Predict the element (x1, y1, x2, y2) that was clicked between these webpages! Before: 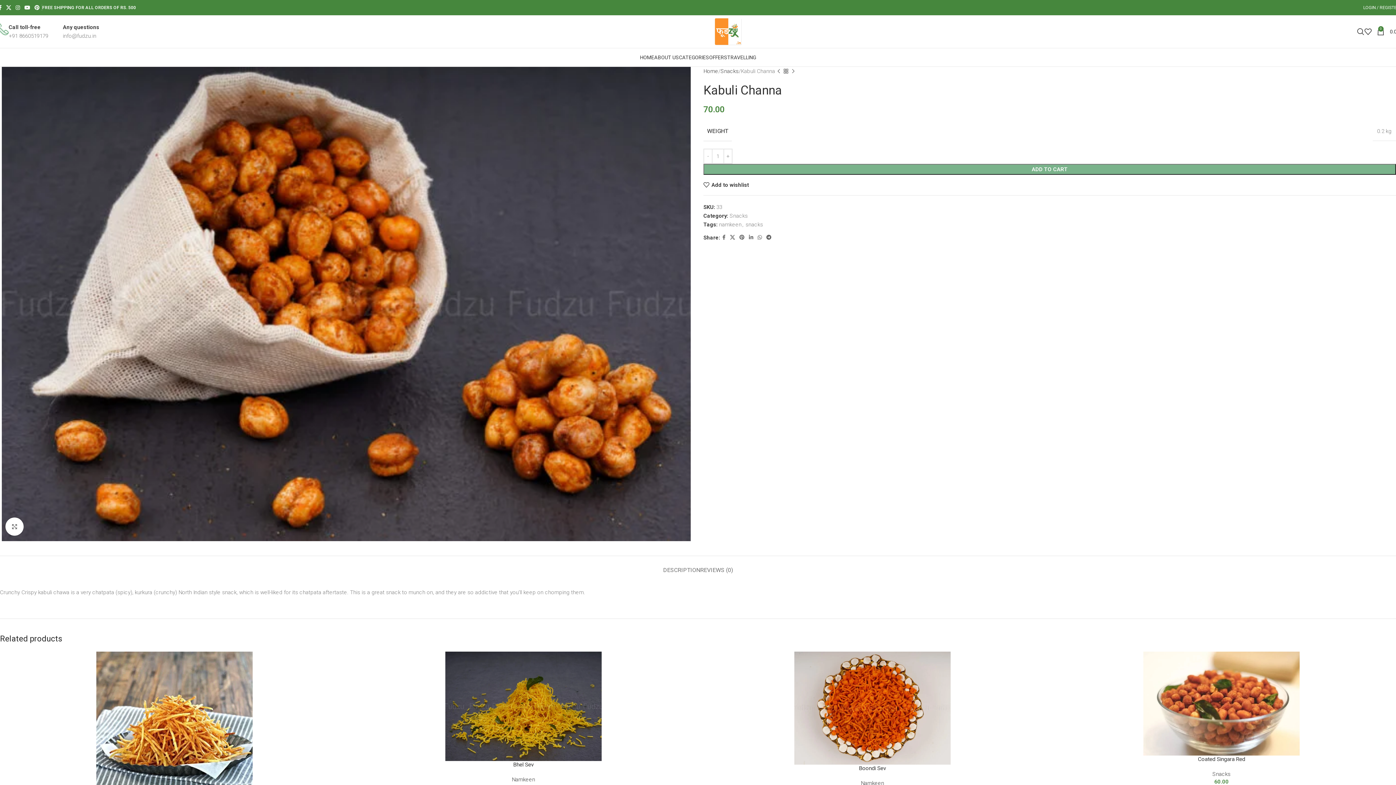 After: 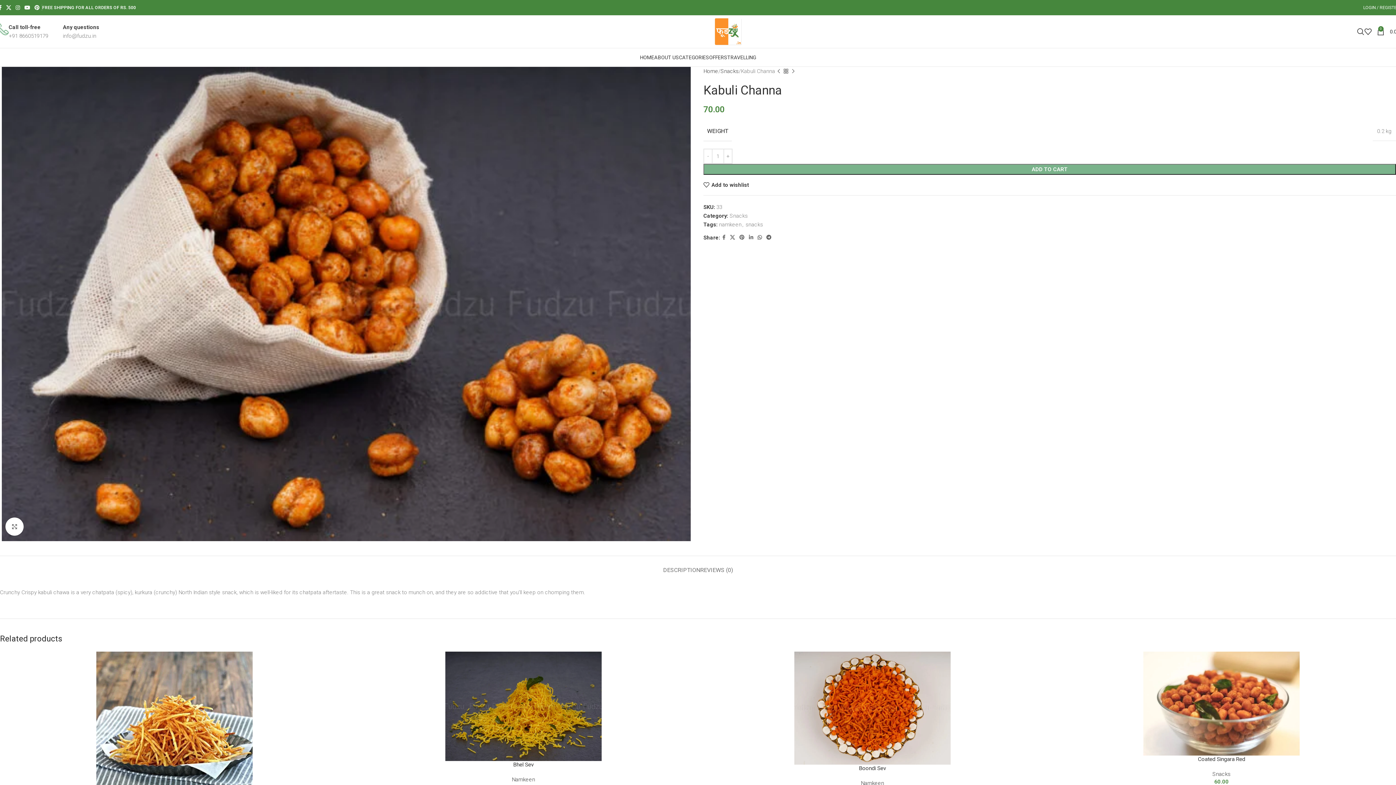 Action: bbox: (755, 232, 764, 242) label: WhatsApp social link